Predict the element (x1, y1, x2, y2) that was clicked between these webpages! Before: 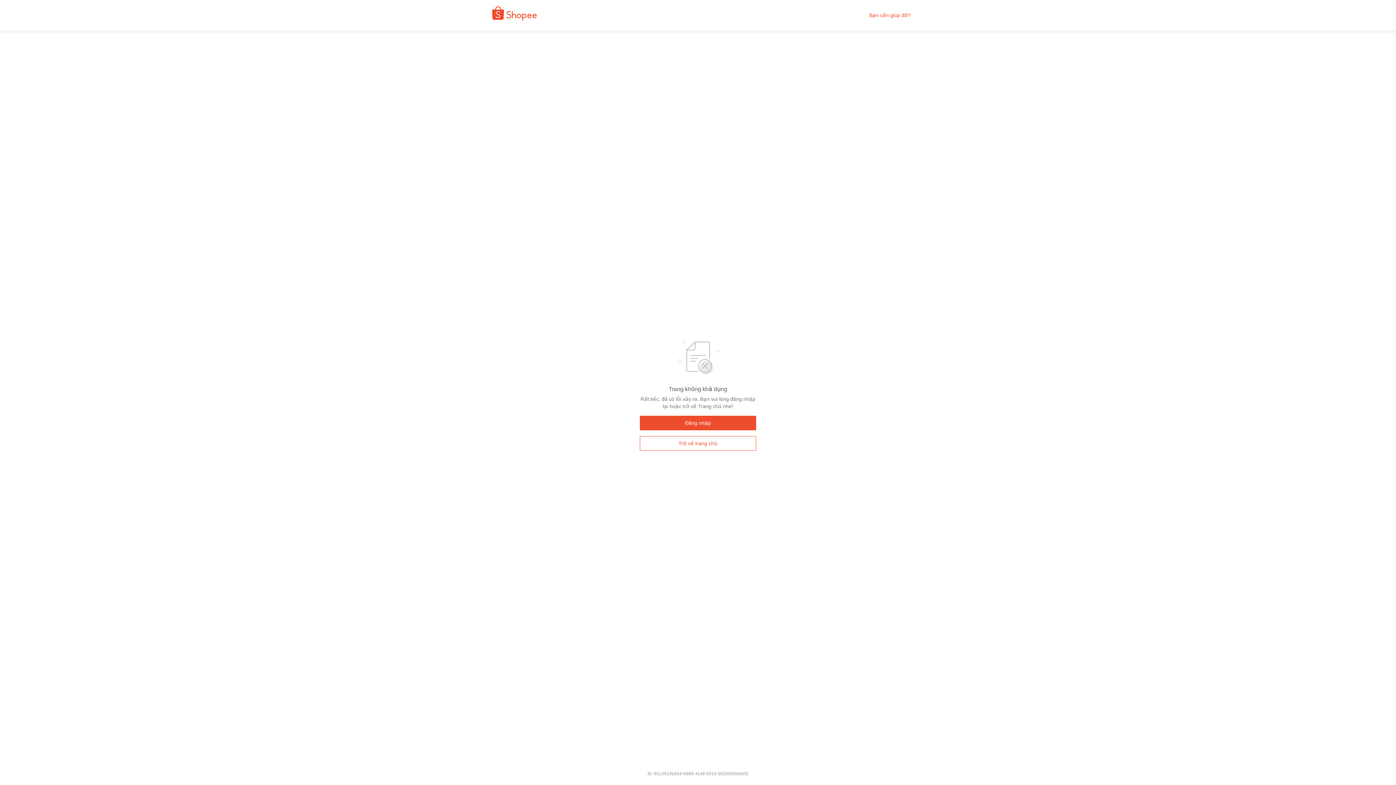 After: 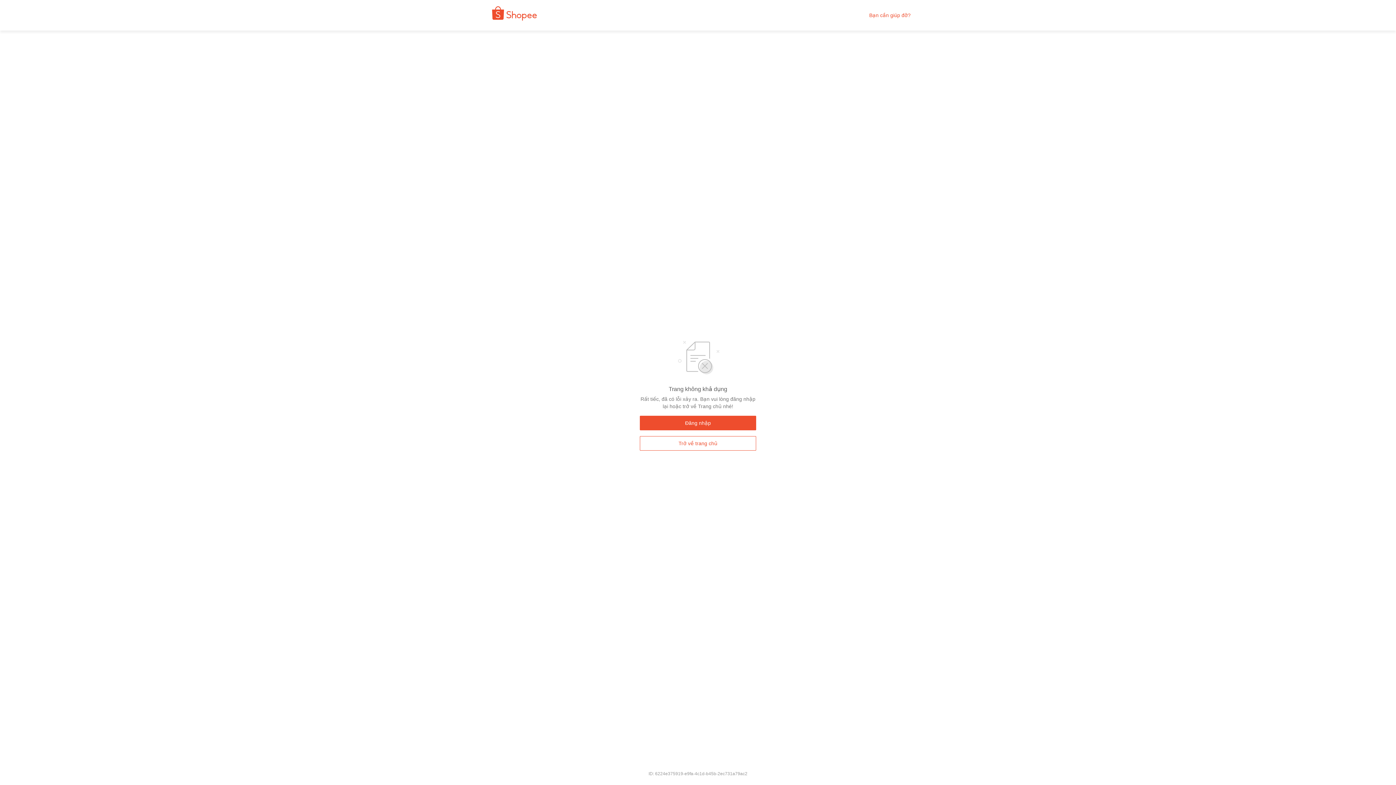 Action: bbox: (640, 436, 756, 450) label: Trở về trang chủ